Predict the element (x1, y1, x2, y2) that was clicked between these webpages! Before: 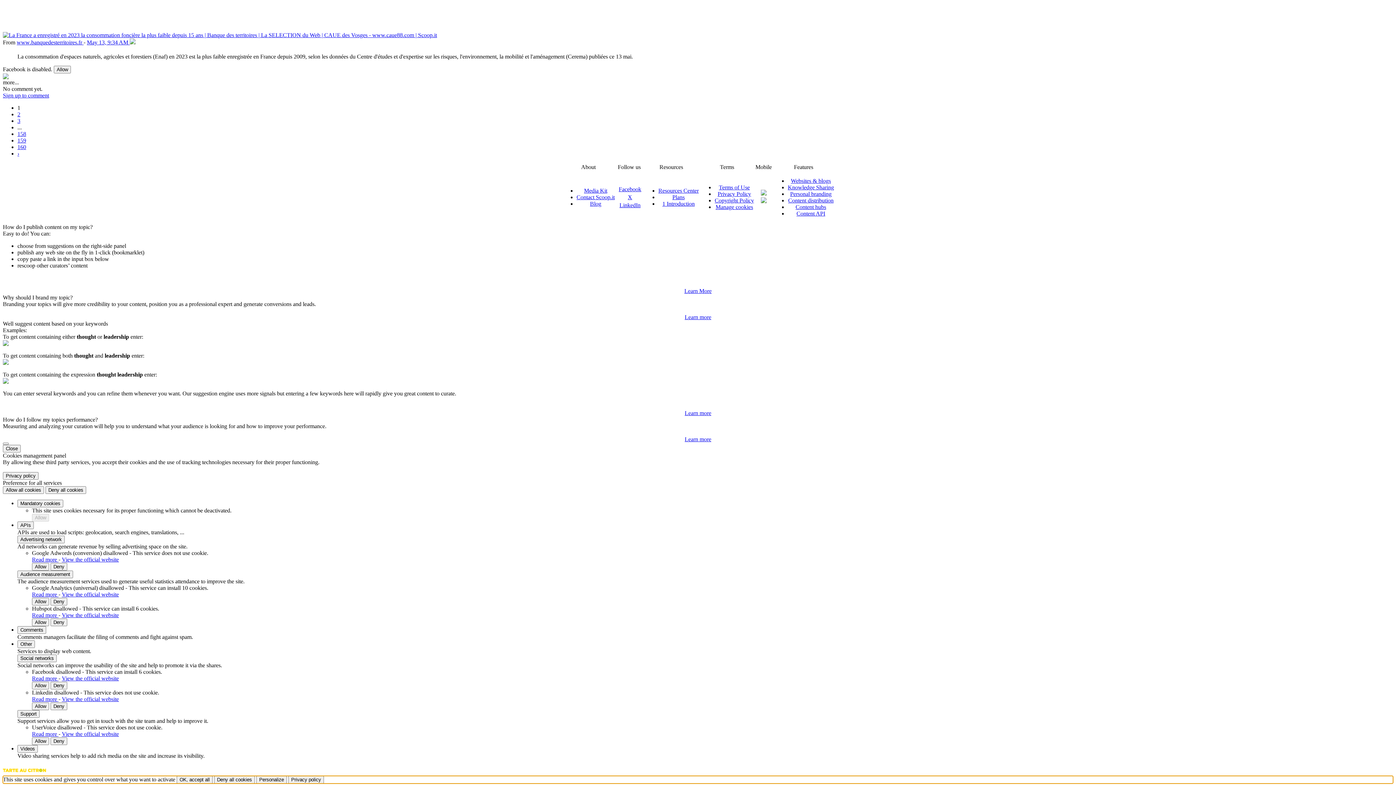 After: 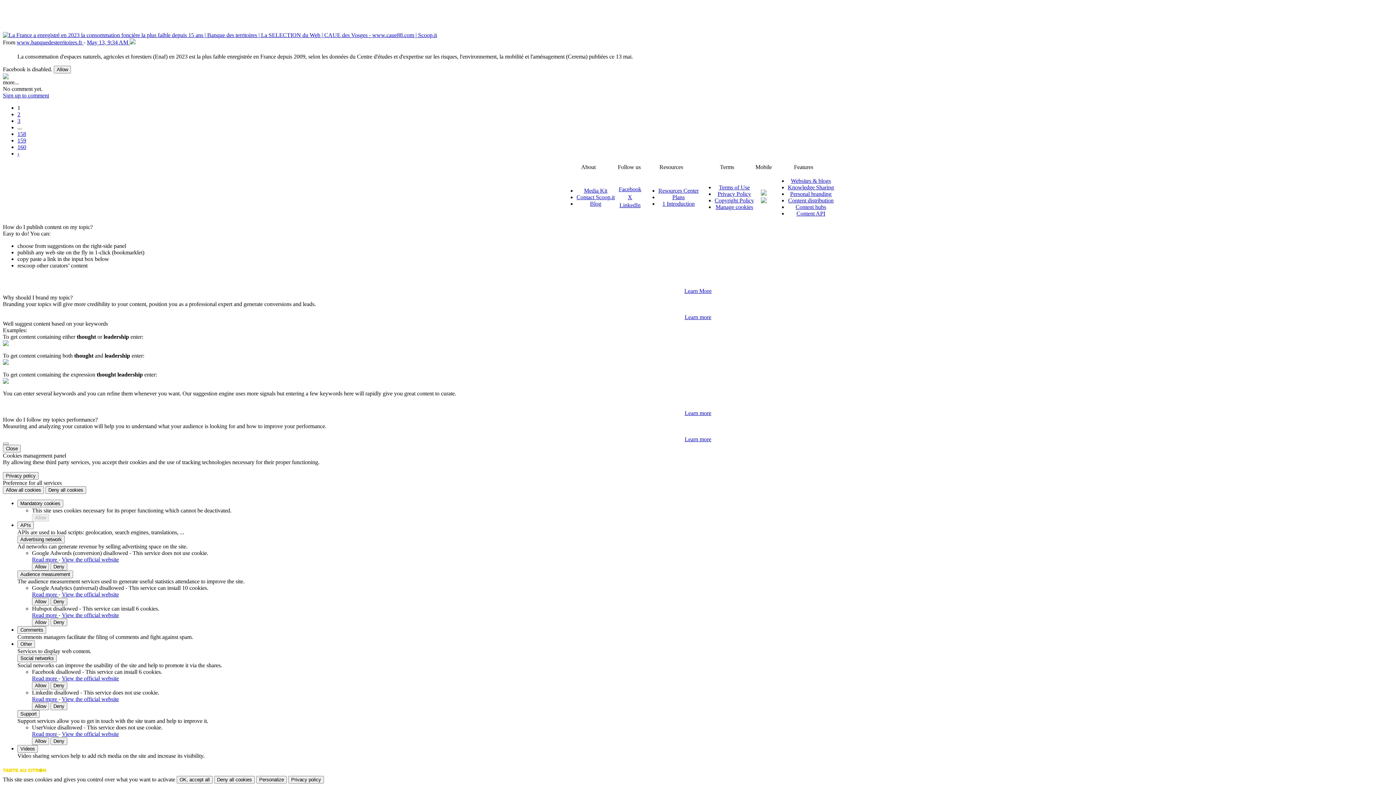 Action: bbox: (16, 153, 83, 159) label: www.banquedesterritoires.fr 